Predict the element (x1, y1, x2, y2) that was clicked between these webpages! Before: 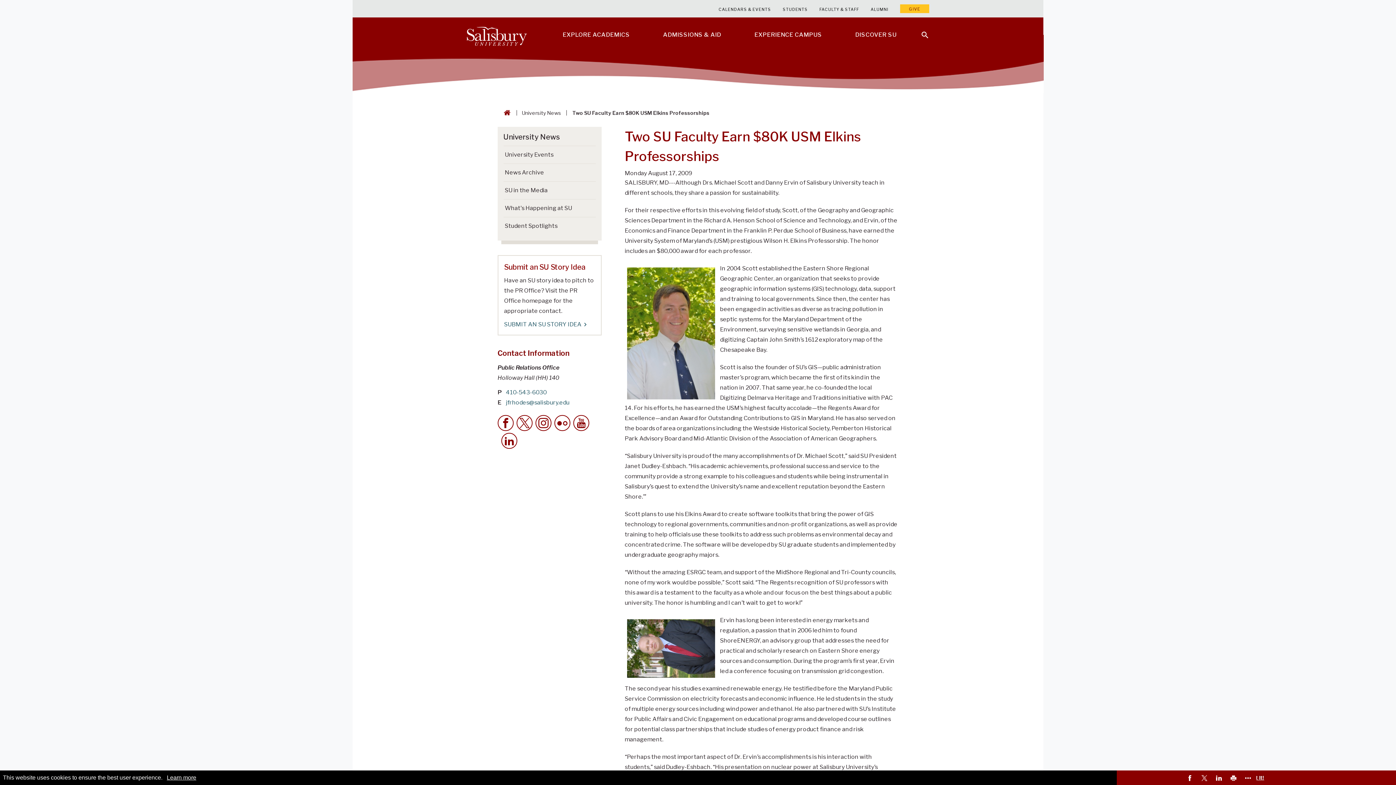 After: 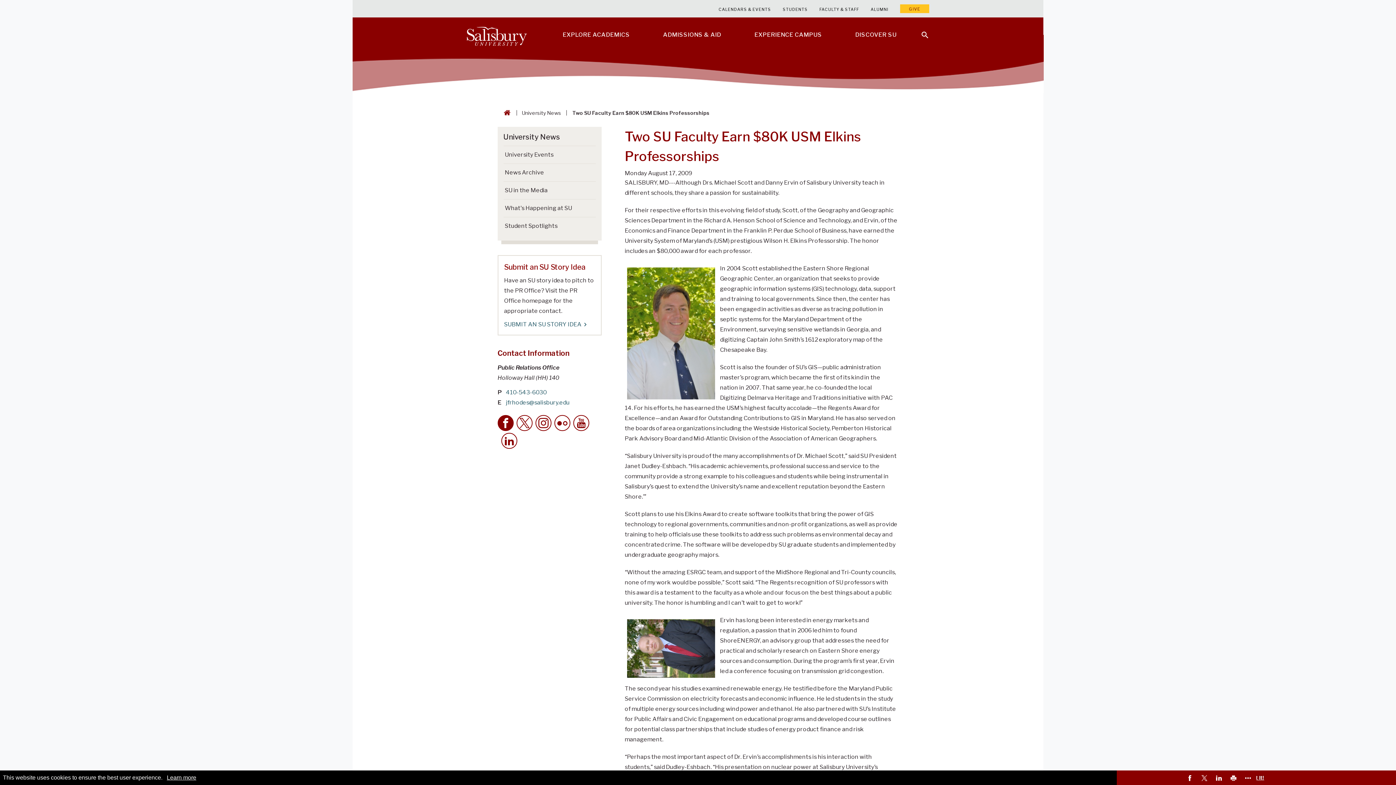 Action: bbox: (497, 415, 513, 431) label: facebook